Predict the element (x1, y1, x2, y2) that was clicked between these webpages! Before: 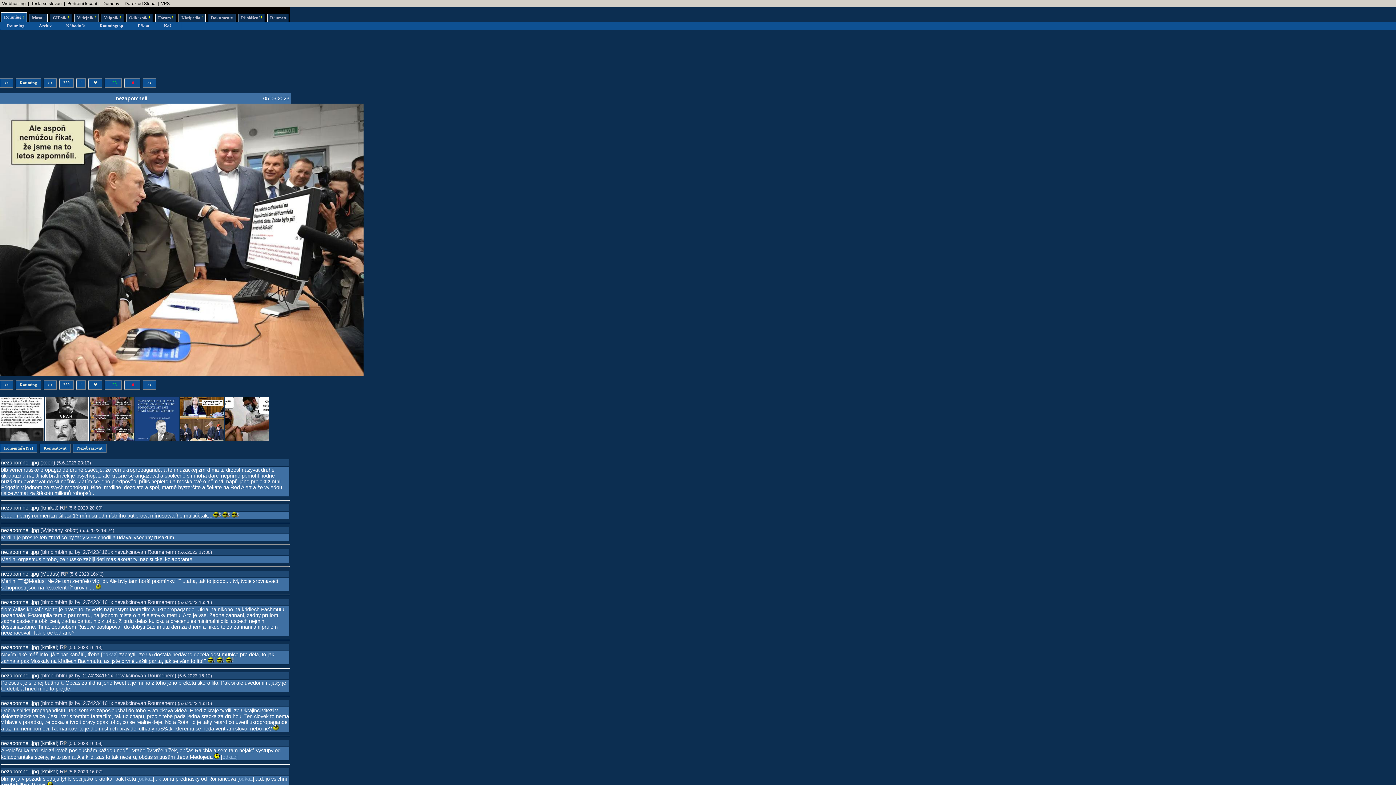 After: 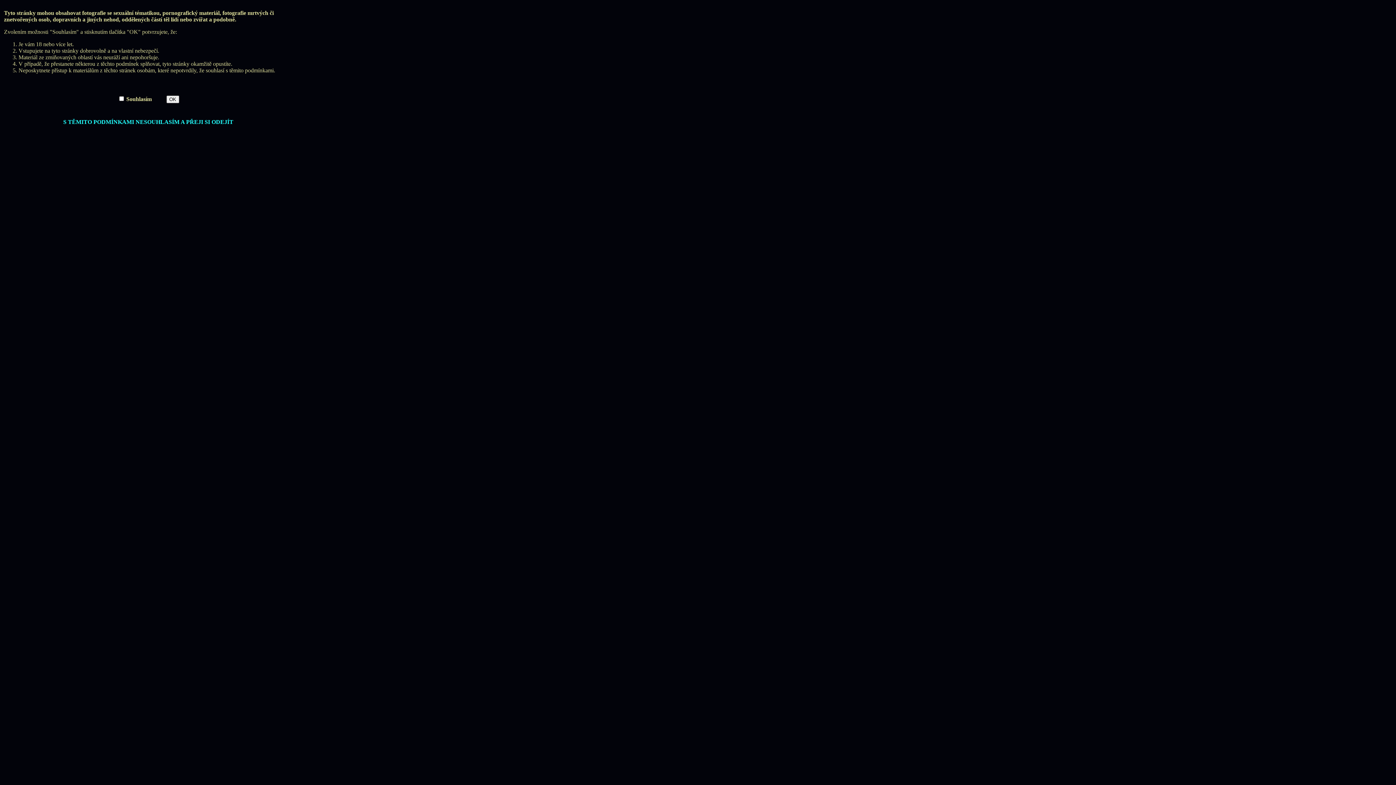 Action: label: Maso ! bbox: (29, 13, 47, 22)